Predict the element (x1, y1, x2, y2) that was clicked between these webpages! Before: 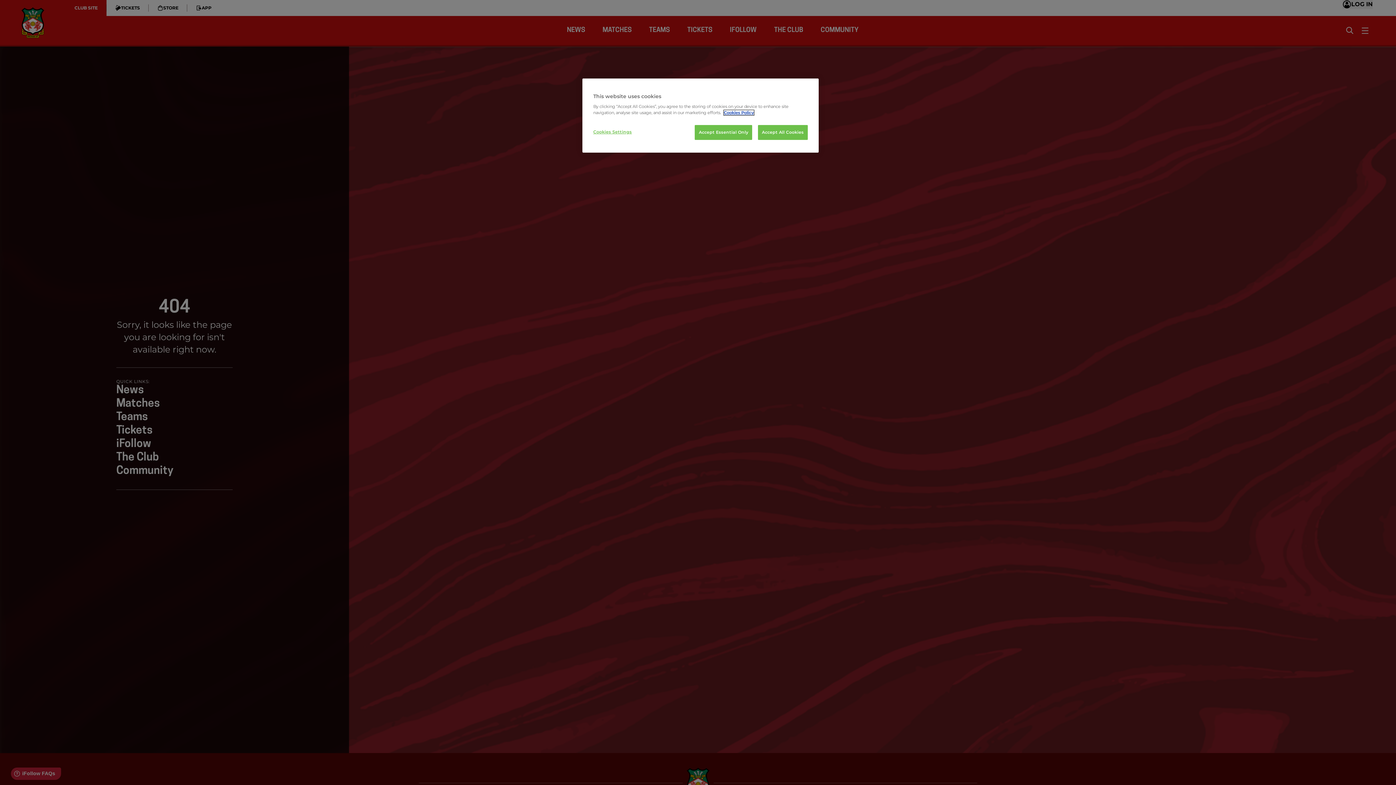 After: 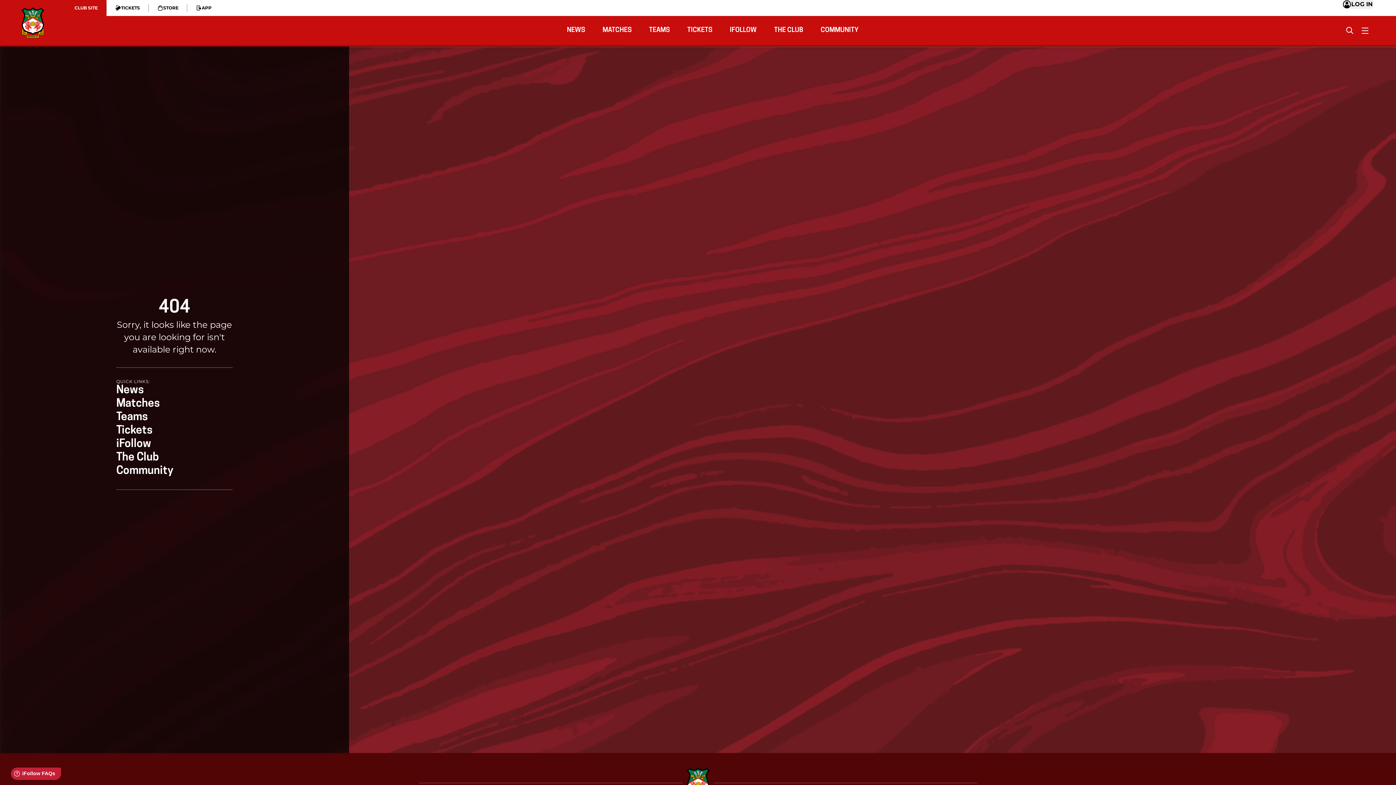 Action: label: Accept All Cookies bbox: (758, 125, 808, 140)